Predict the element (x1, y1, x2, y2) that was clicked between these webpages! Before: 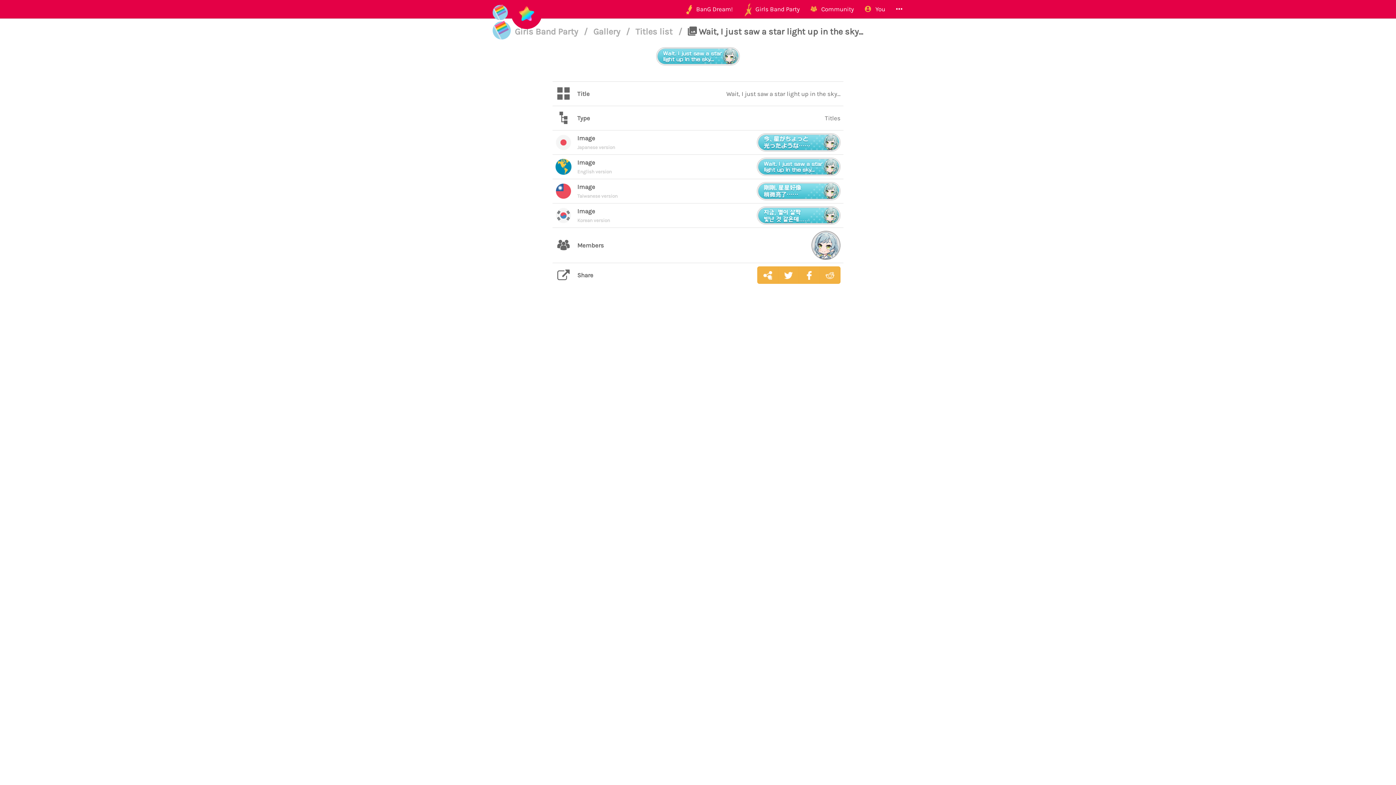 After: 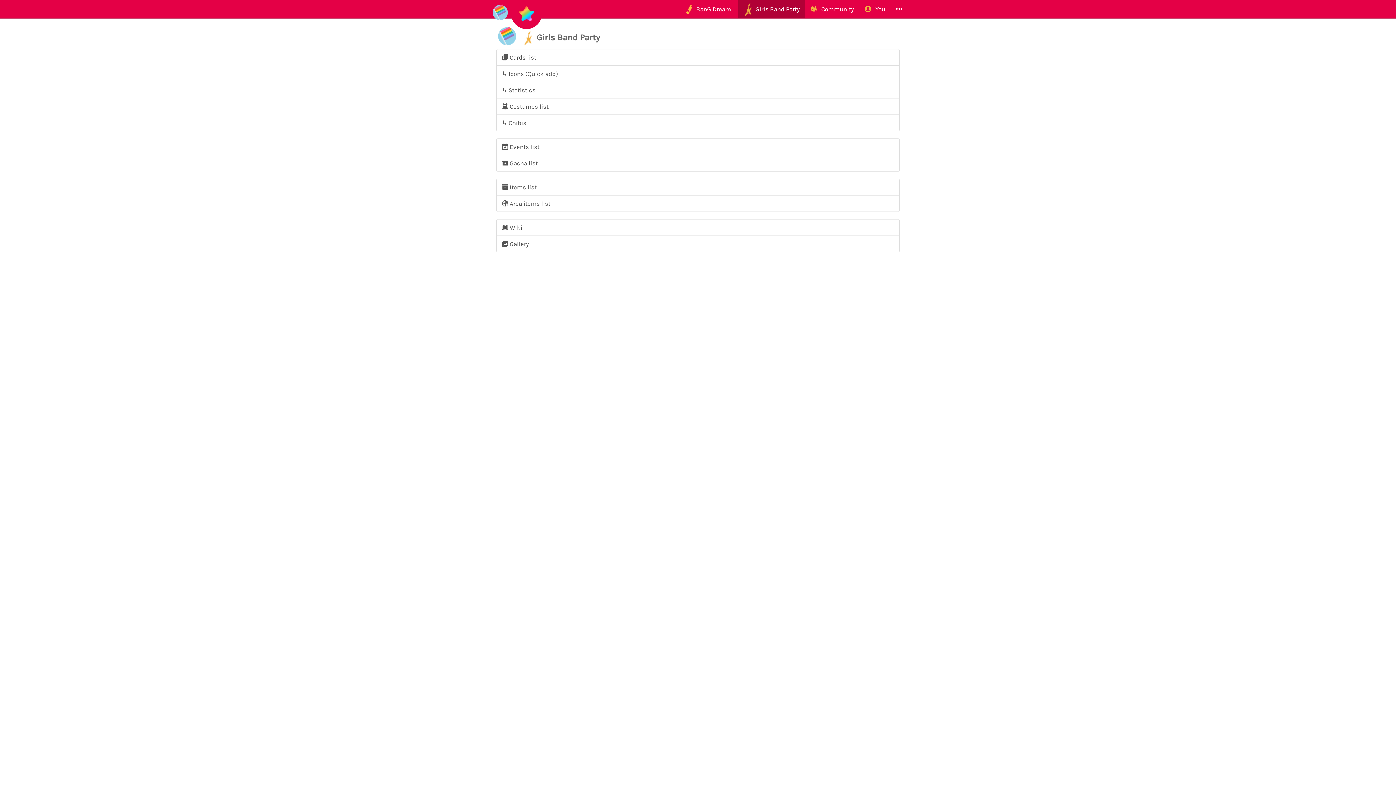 Action: bbox: (514, 26, 580, 36) label: Girls Band Party 